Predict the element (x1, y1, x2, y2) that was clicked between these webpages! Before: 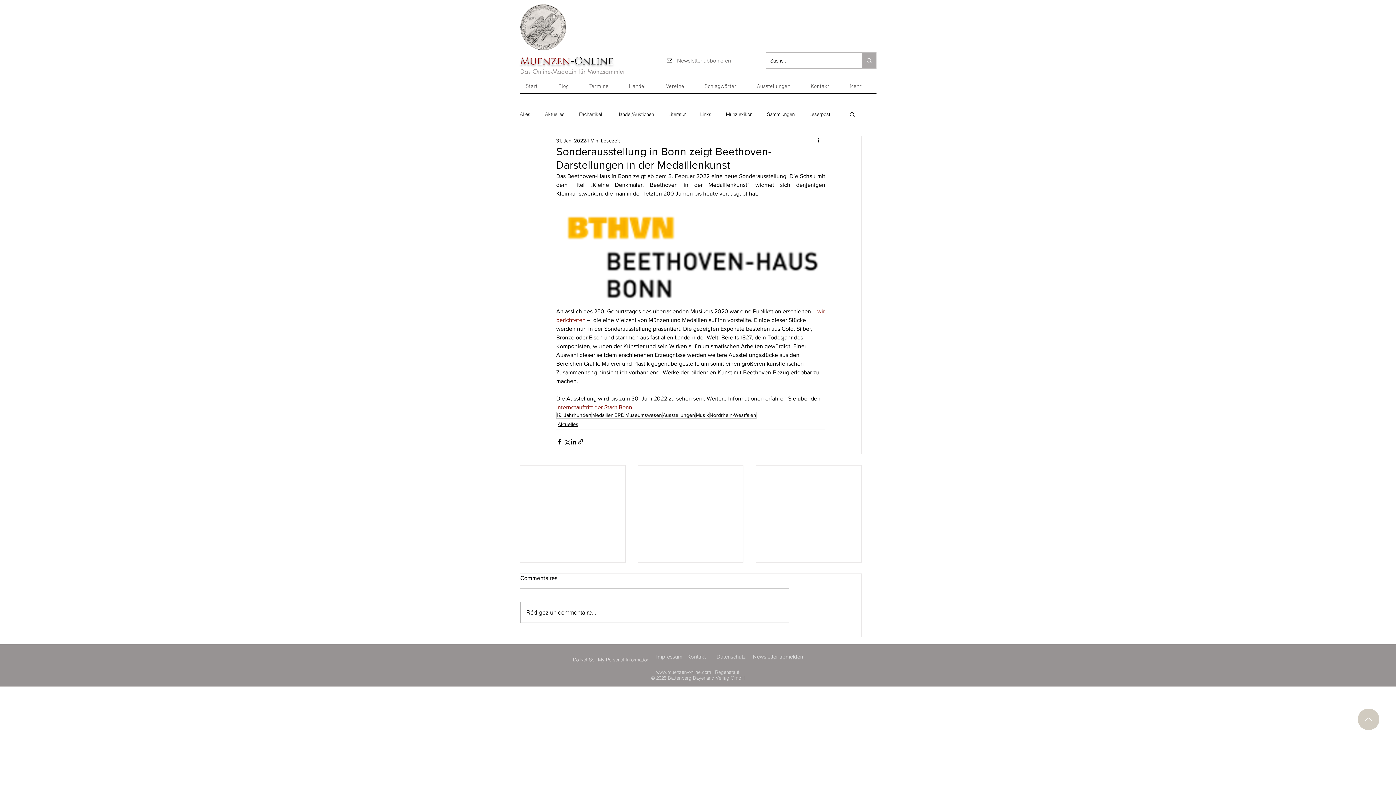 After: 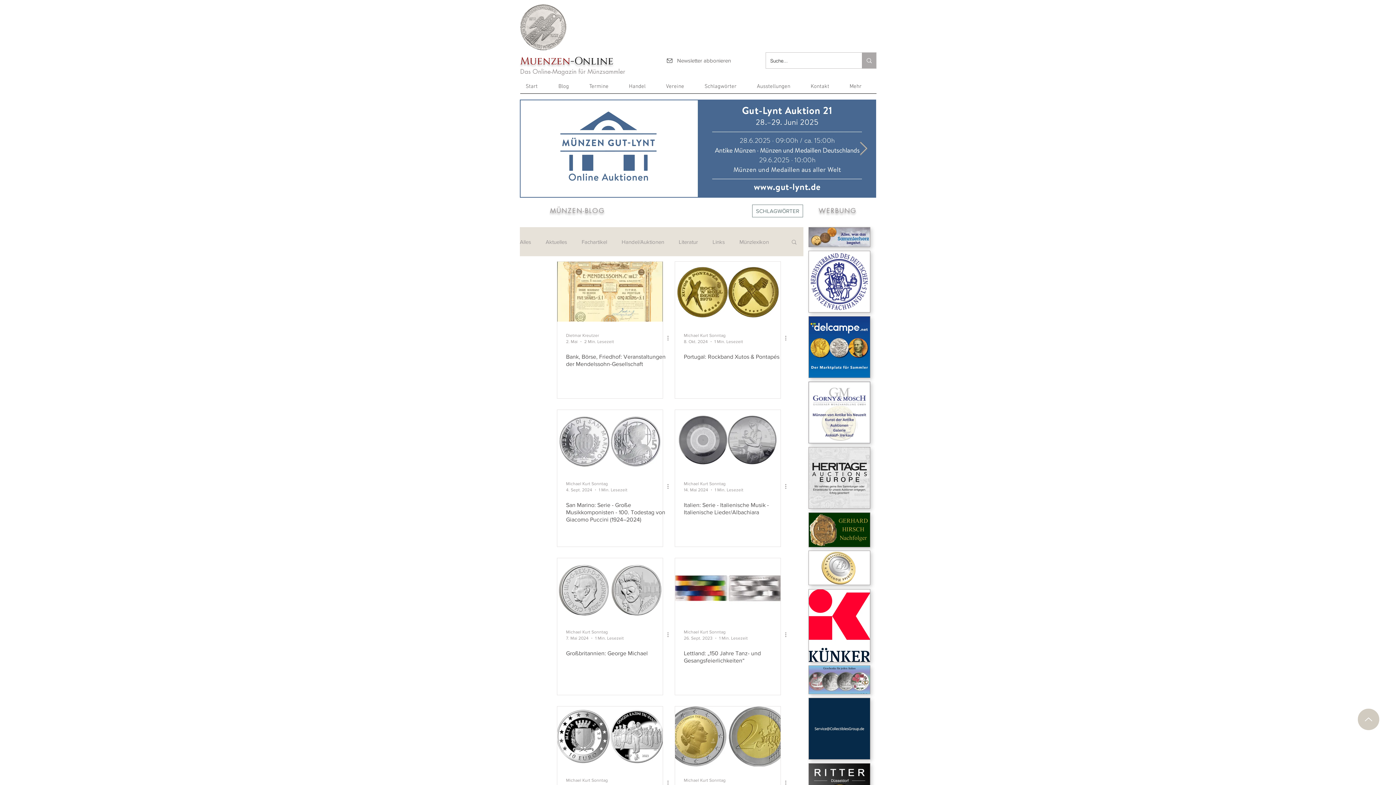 Action: label: Musik bbox: (695, 411, 709, 418)